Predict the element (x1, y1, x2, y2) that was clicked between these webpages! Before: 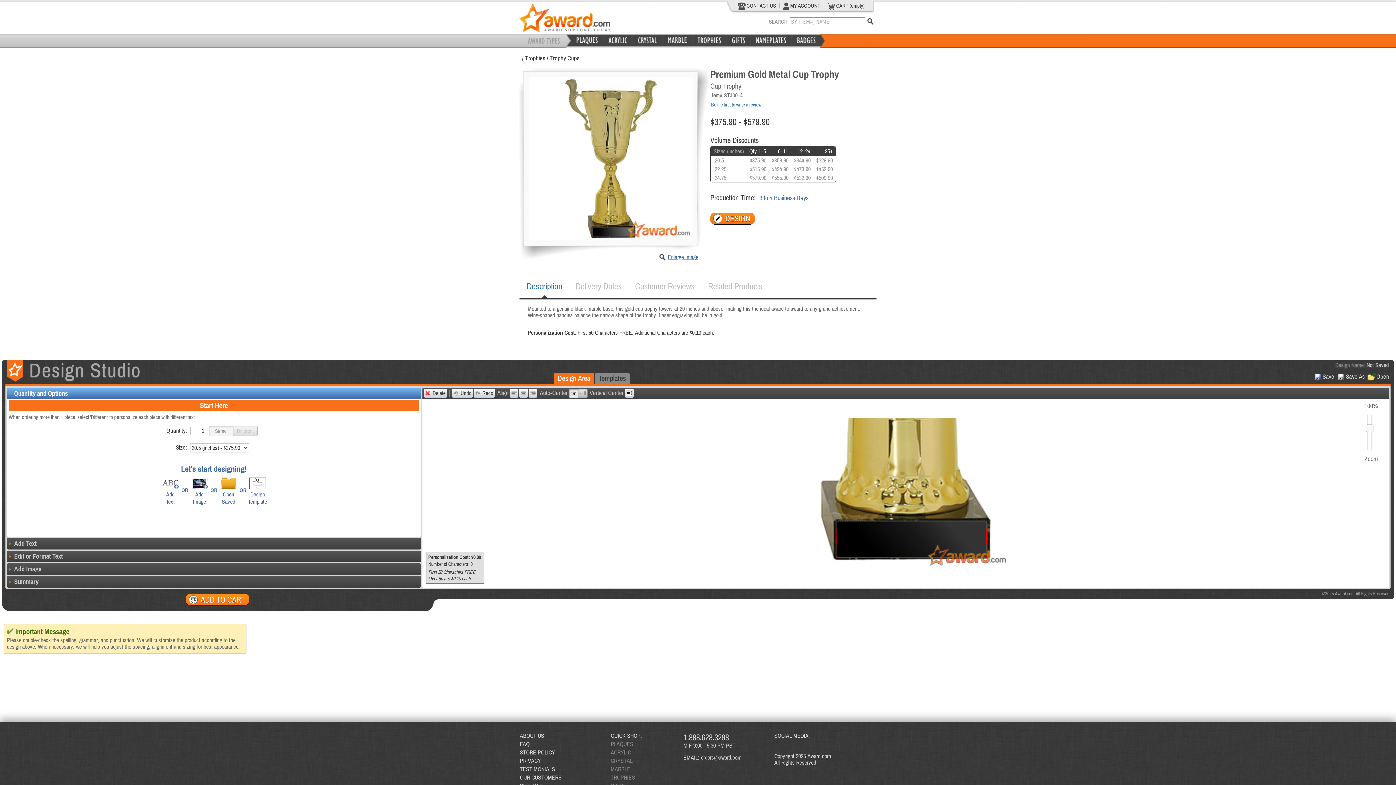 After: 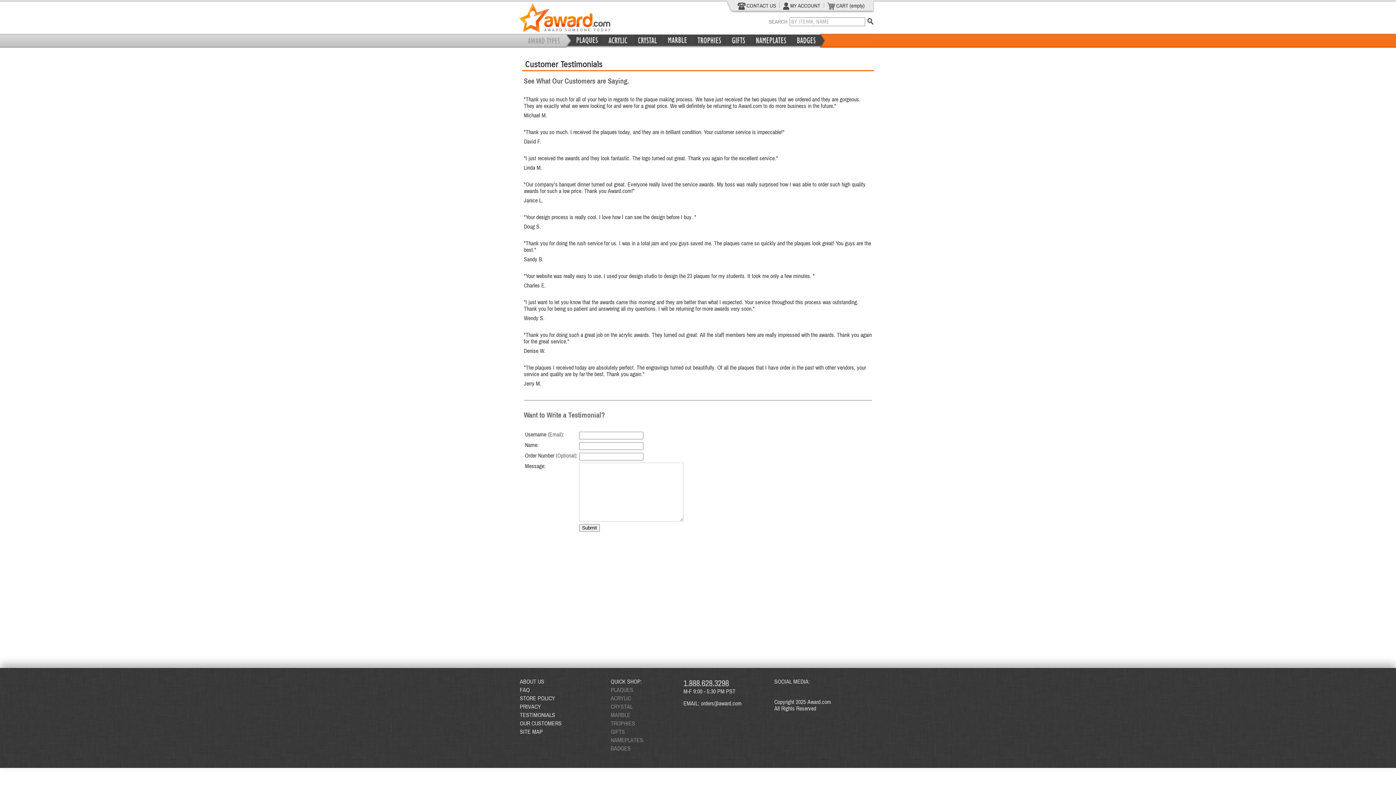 Action: label: TESTIMONIALS bbox: (520, 766, 555, 772)